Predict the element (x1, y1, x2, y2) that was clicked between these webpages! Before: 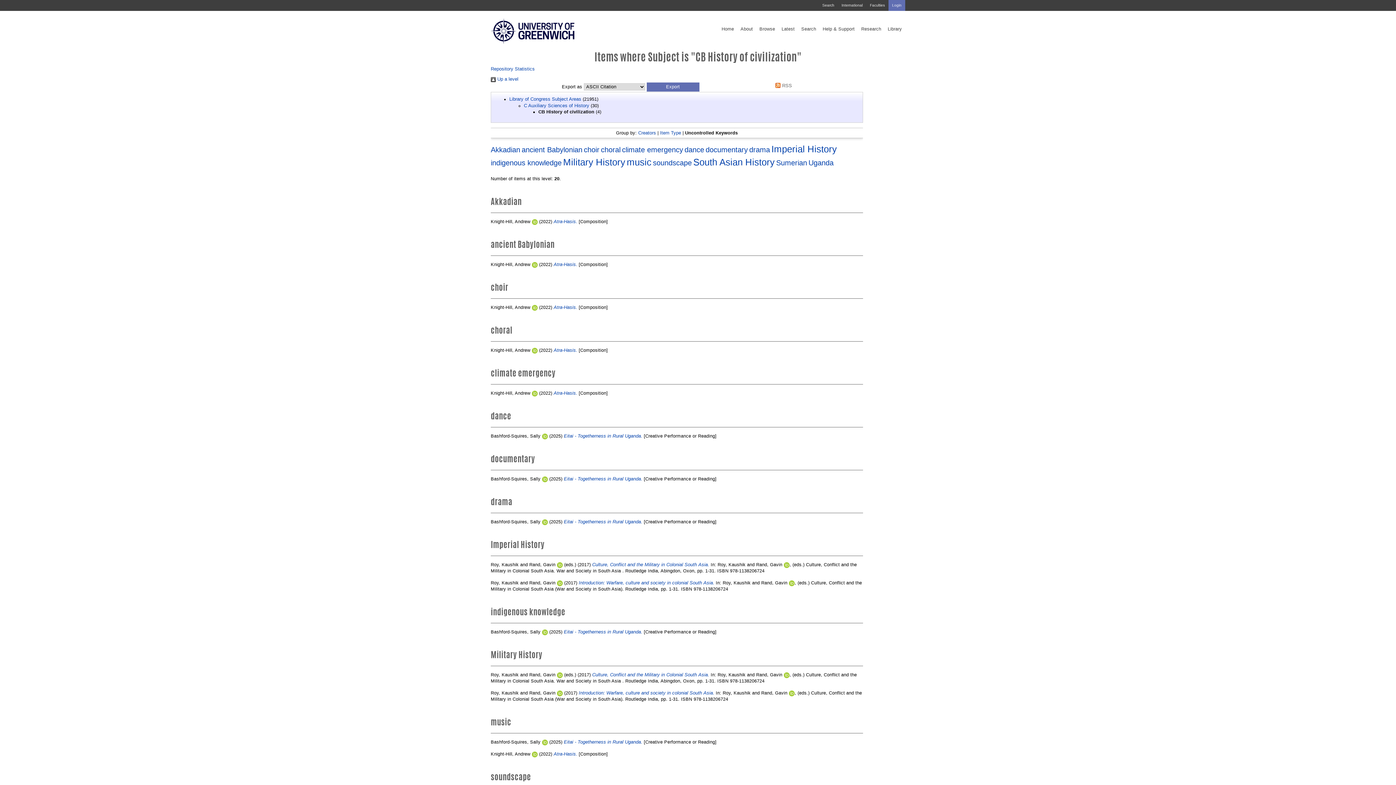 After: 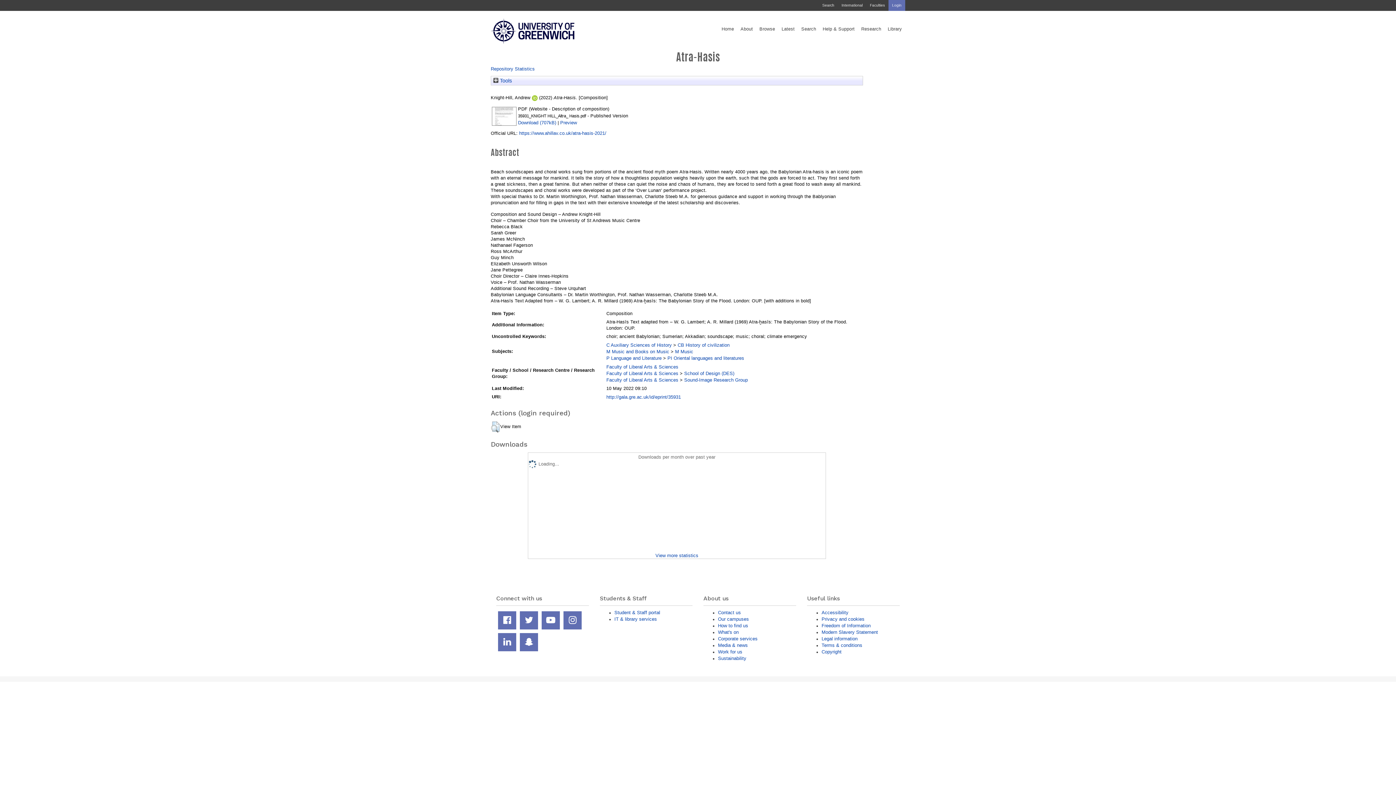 Action: label: Atra-Hasis. bbox: (553, 261, 577, 267)